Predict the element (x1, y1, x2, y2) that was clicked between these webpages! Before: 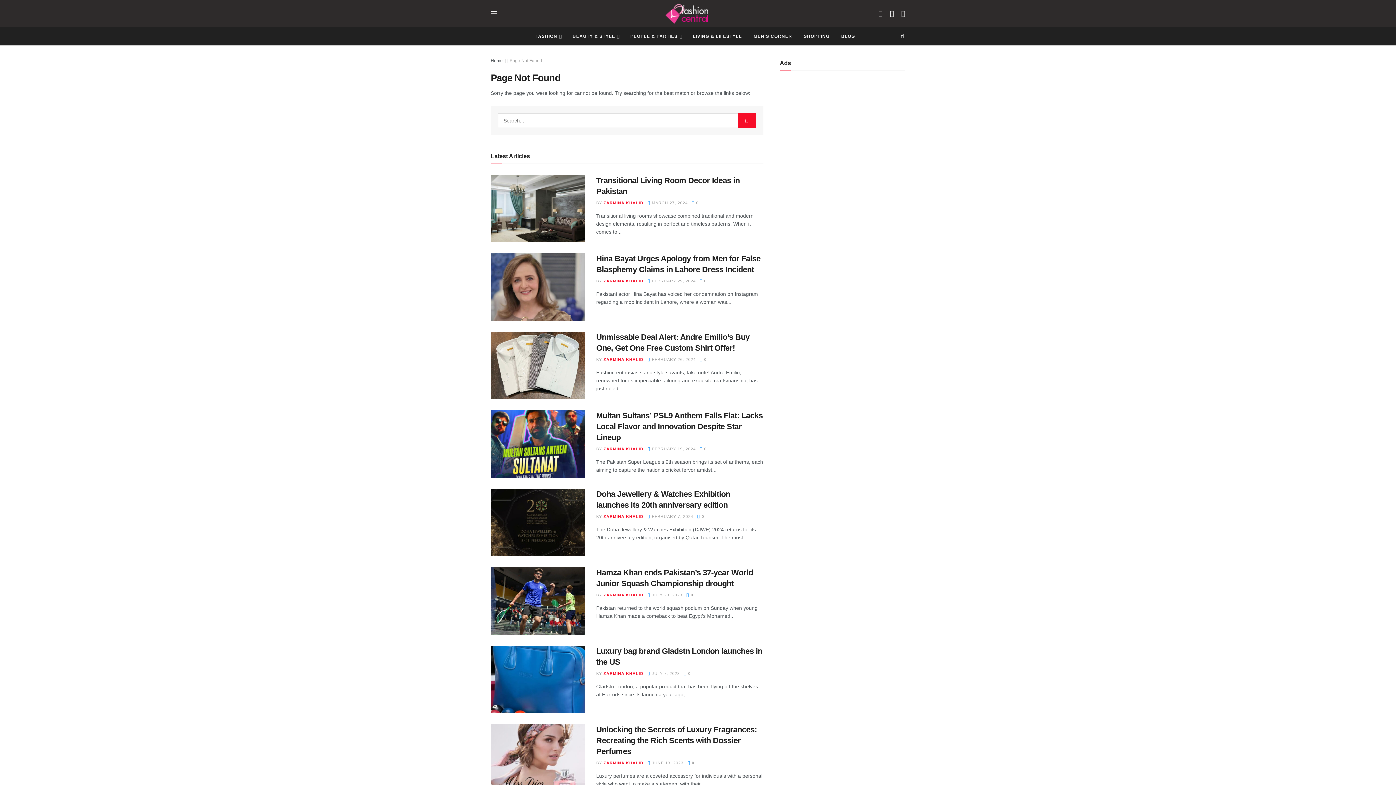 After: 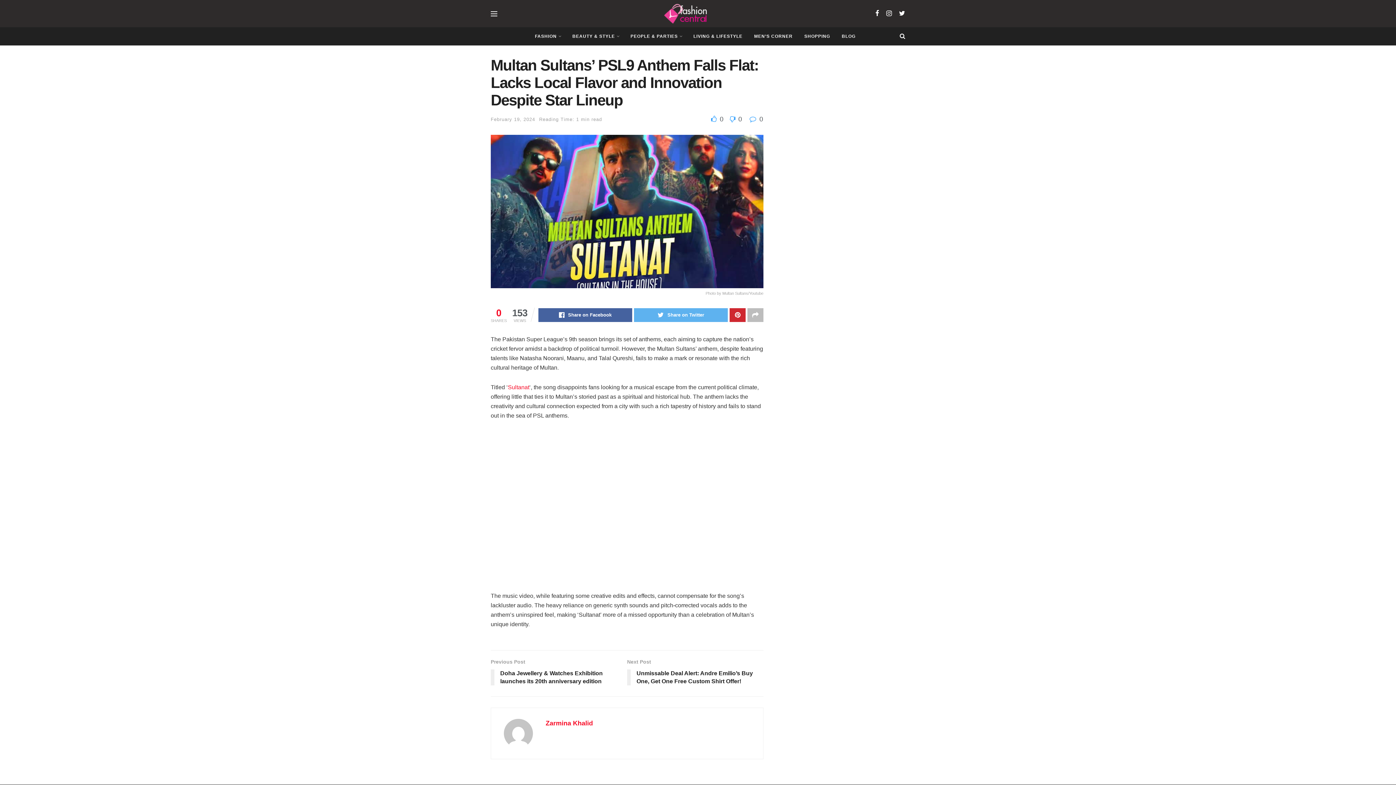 Action: bbox: (700, 446, 706, 451) label:  0